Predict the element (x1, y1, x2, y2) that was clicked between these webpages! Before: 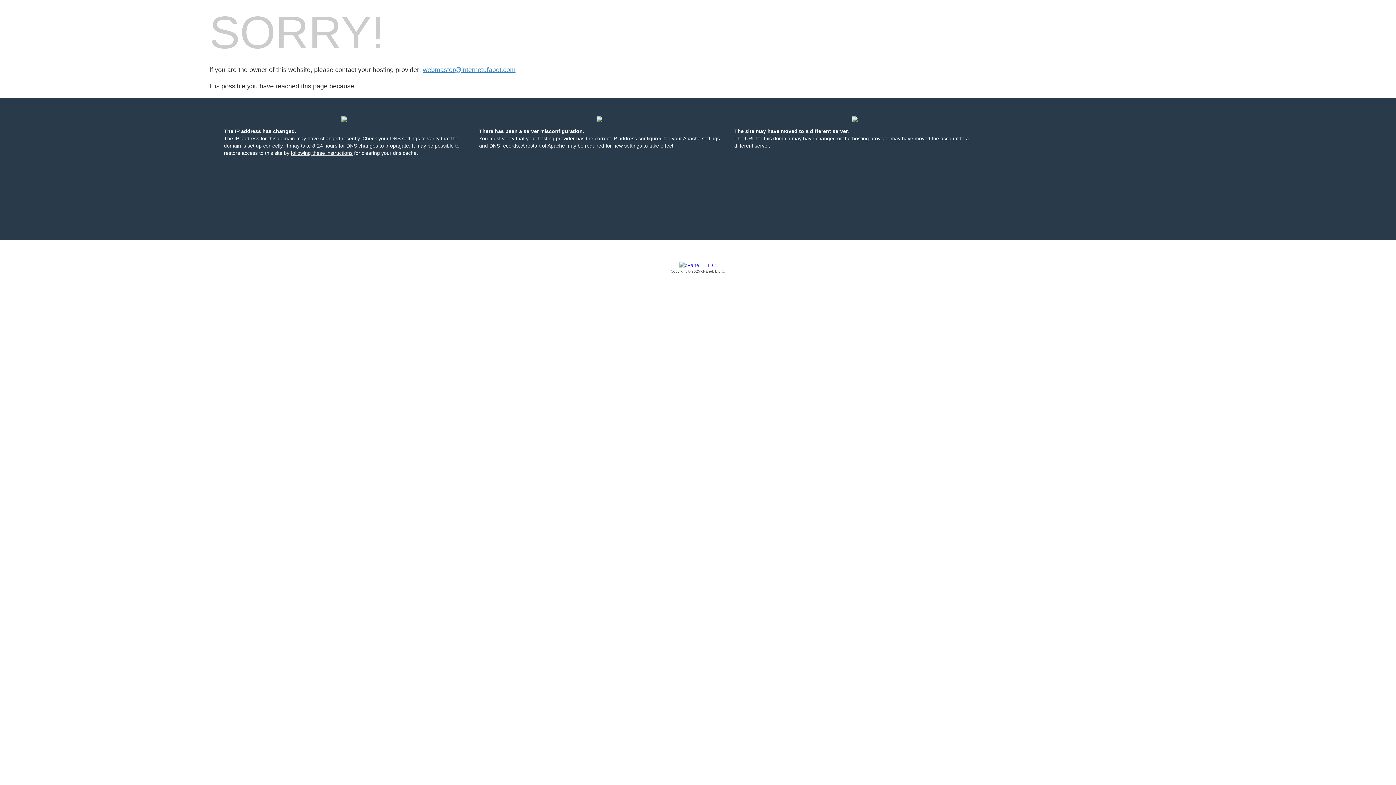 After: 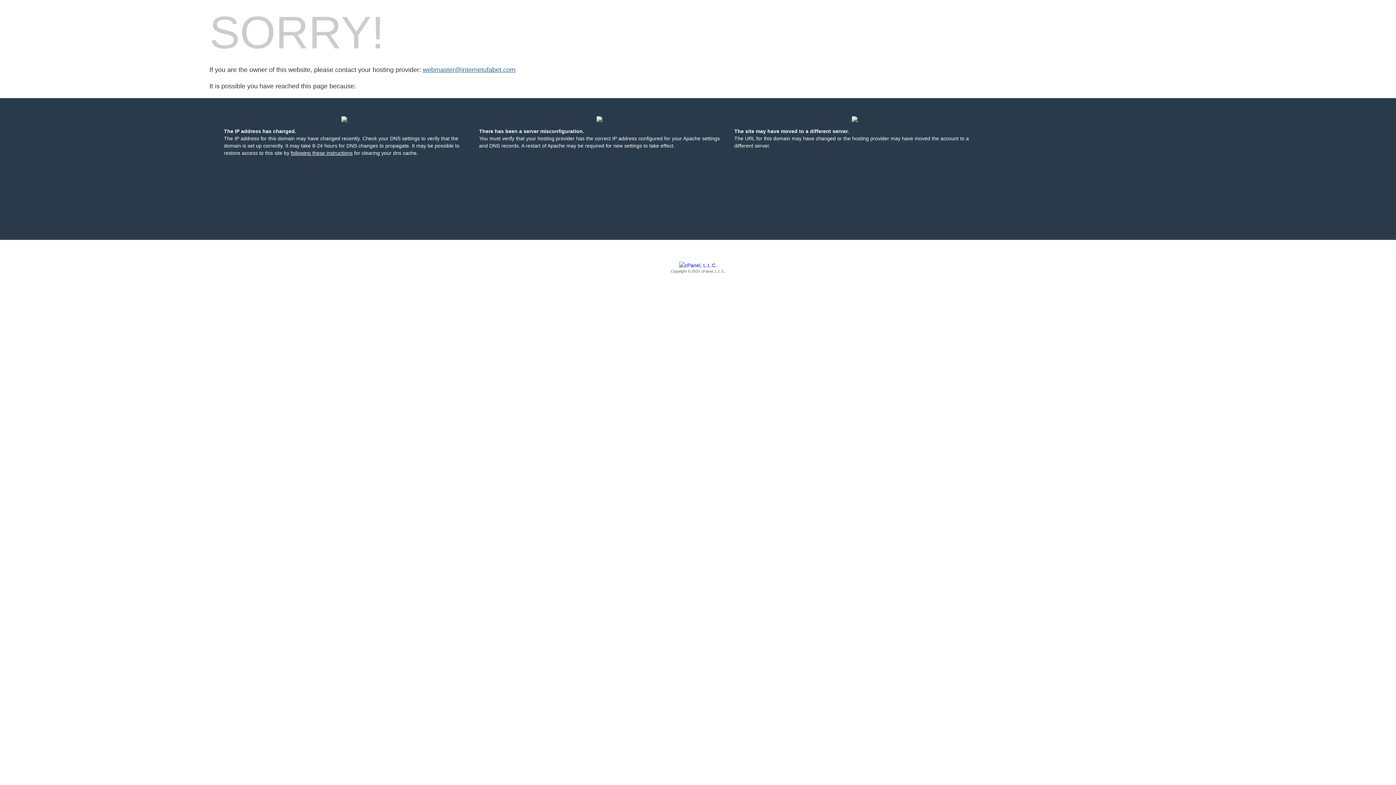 Action: label: webmaster@internetufabet.com bbox: (422, 66, 515, 73)